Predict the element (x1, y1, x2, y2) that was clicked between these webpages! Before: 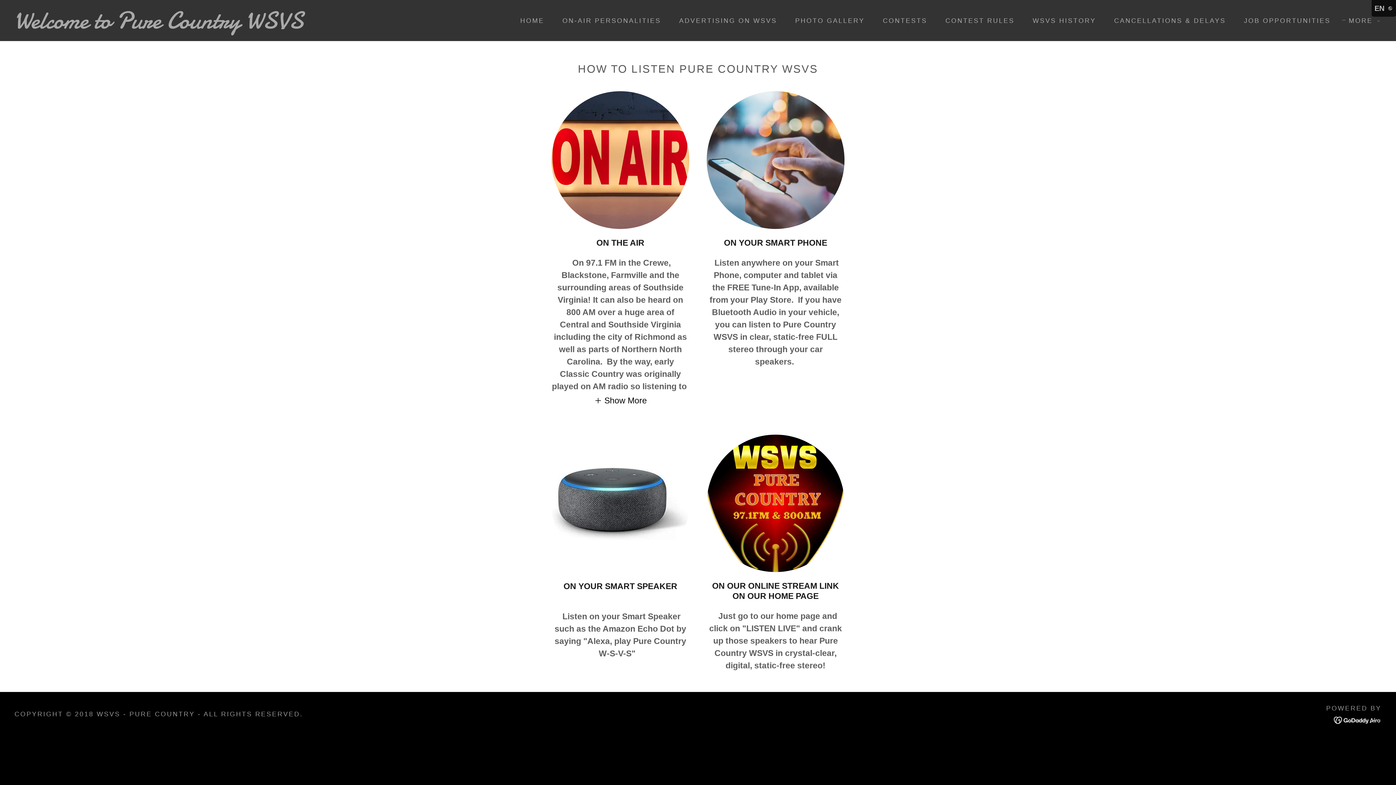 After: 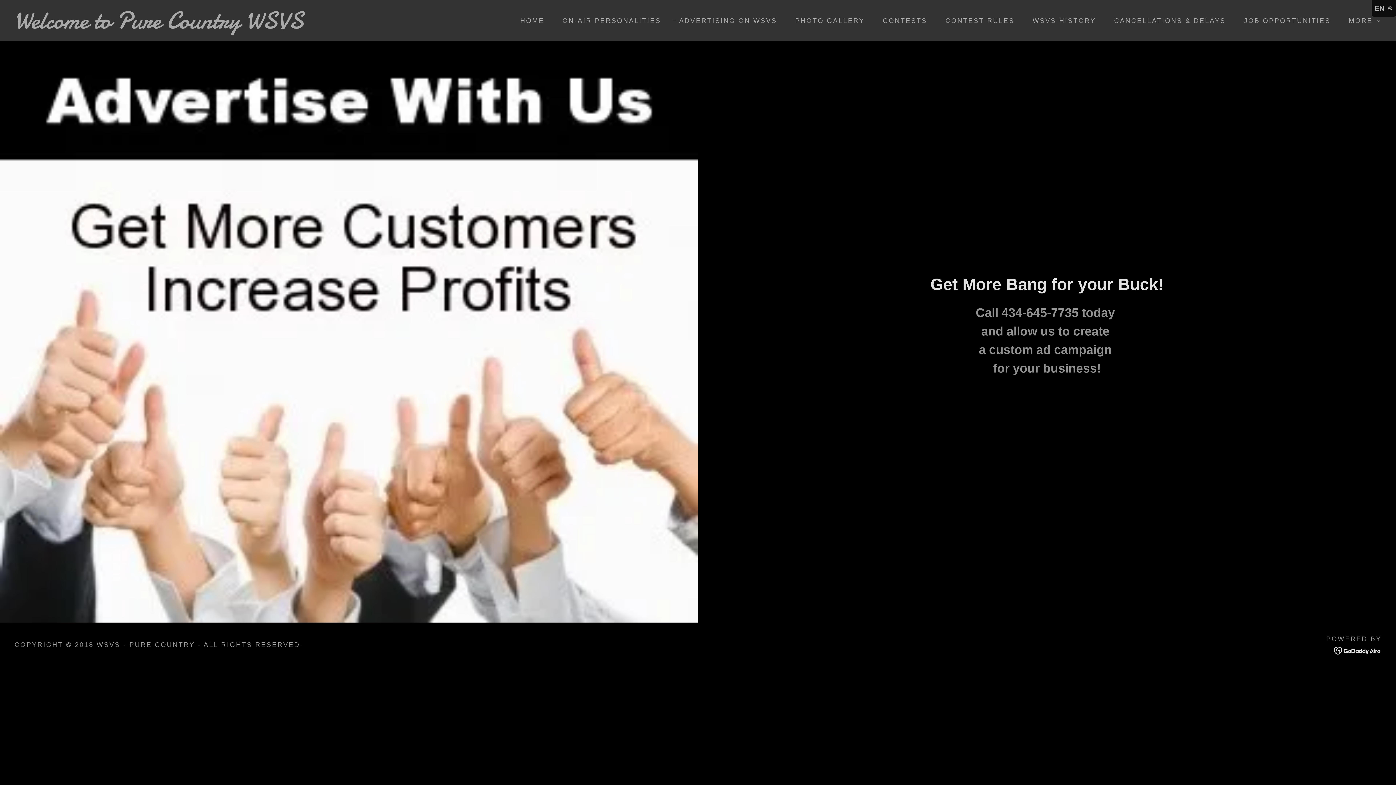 Action: label: ADVERTISING ON WSVS bbox: (670, 14, 779, 27)